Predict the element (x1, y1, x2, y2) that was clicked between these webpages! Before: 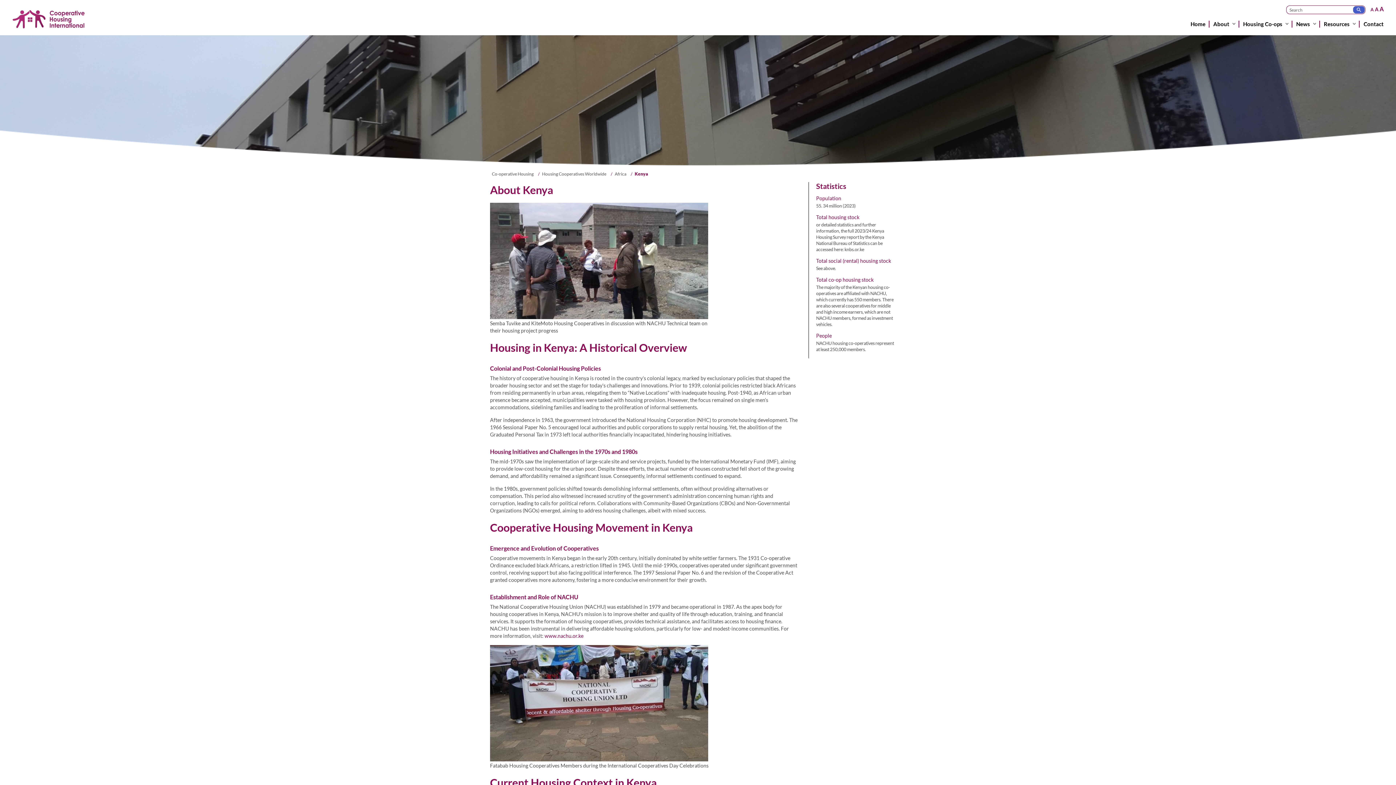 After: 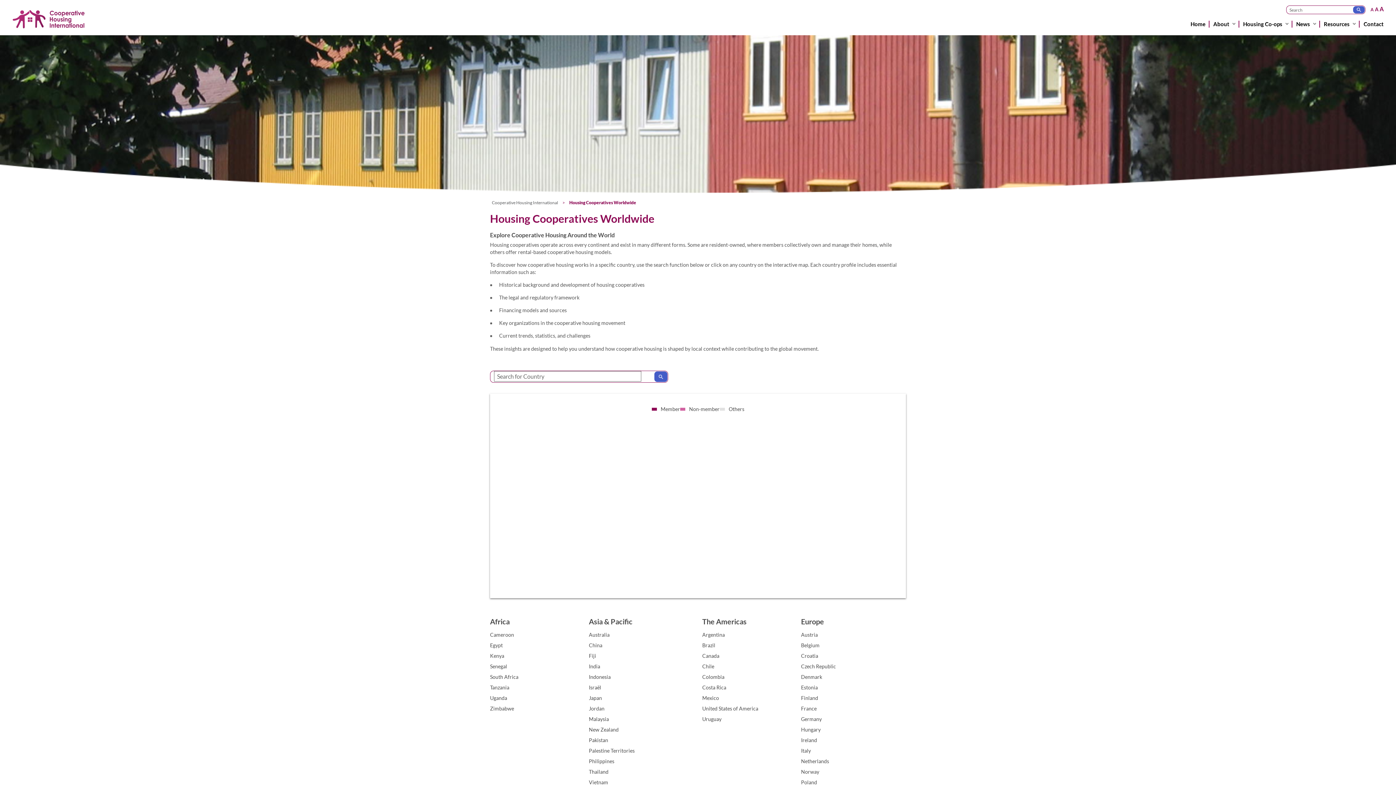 Action: bbox: (542, 171, 608, 176) label: Housing Cooperatives Worldwide